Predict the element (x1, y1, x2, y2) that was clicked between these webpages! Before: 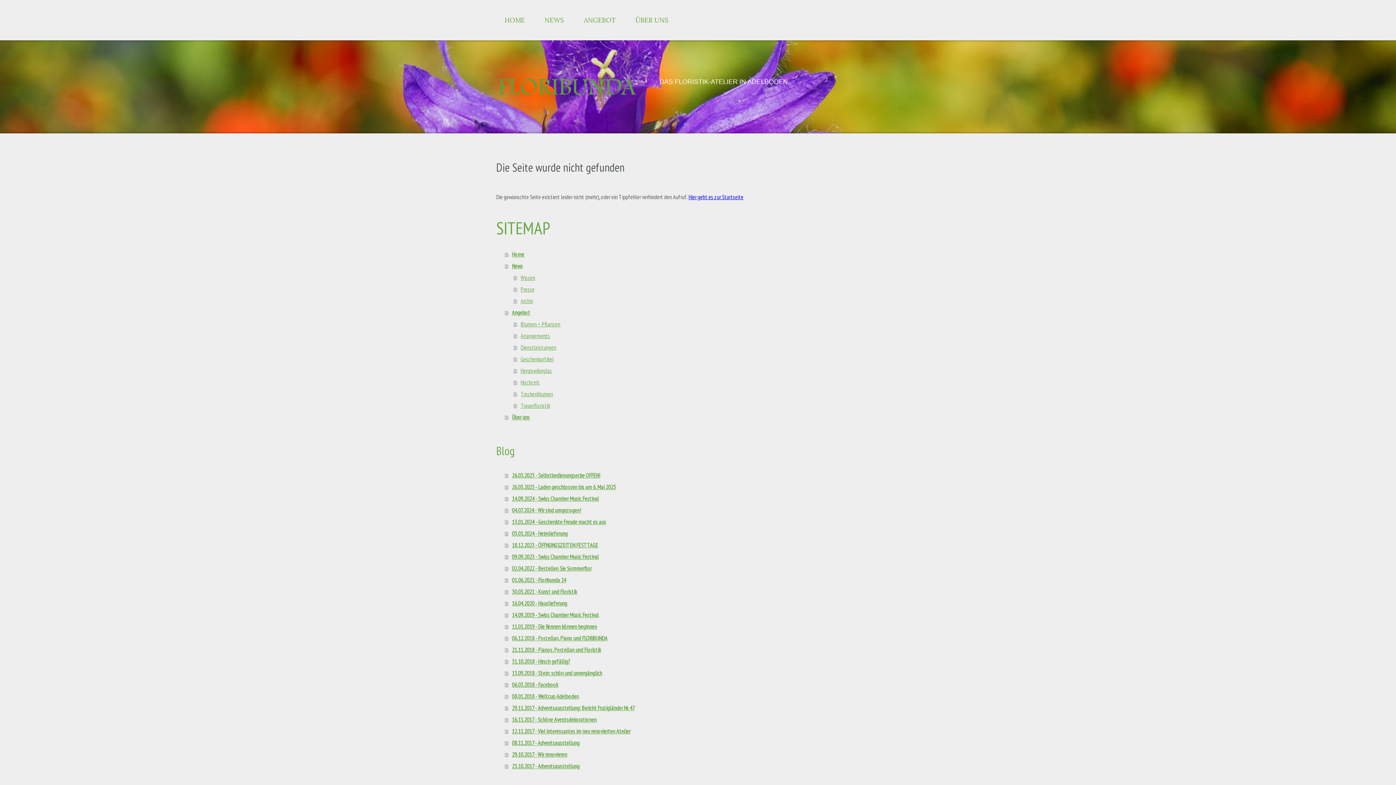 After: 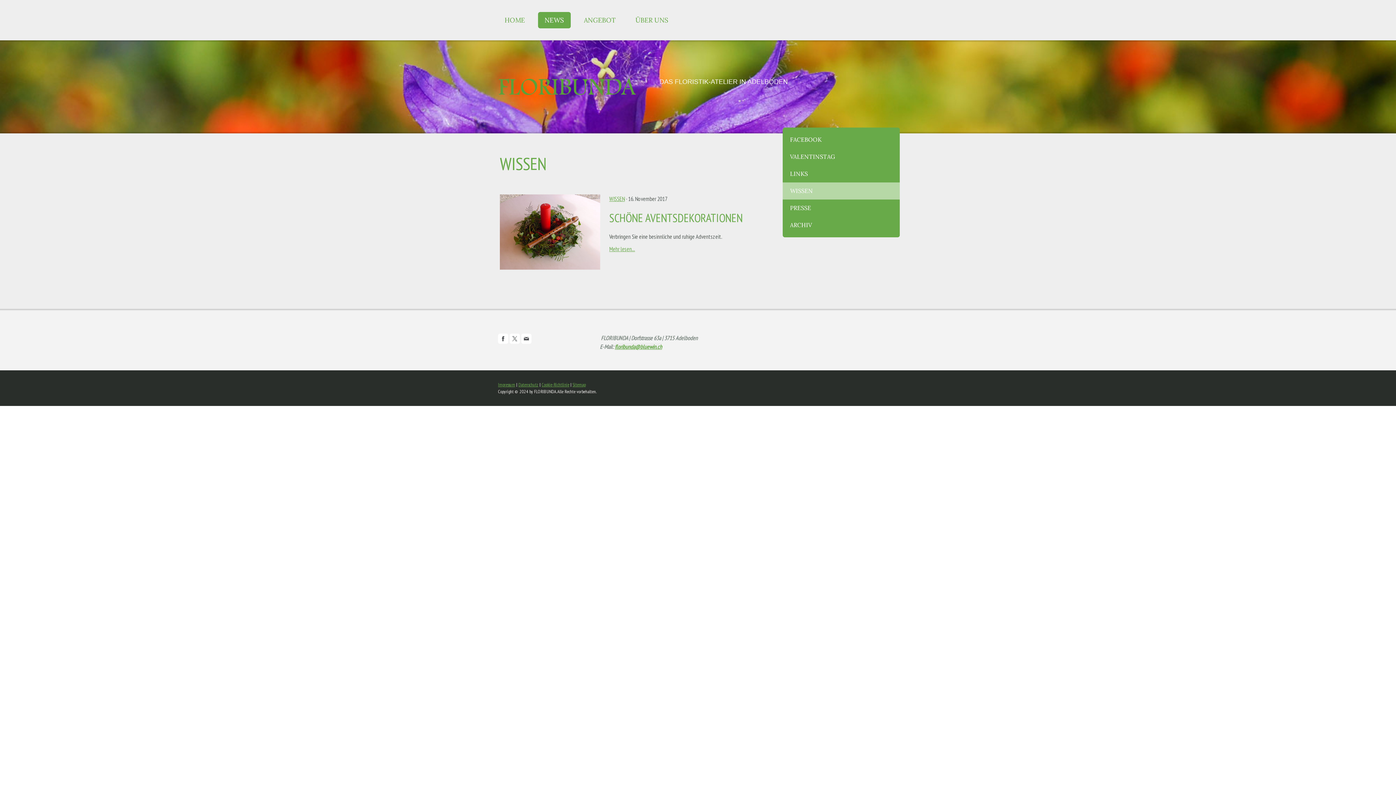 Action: bbox: (513, 271, 766, 283) label: Wissen